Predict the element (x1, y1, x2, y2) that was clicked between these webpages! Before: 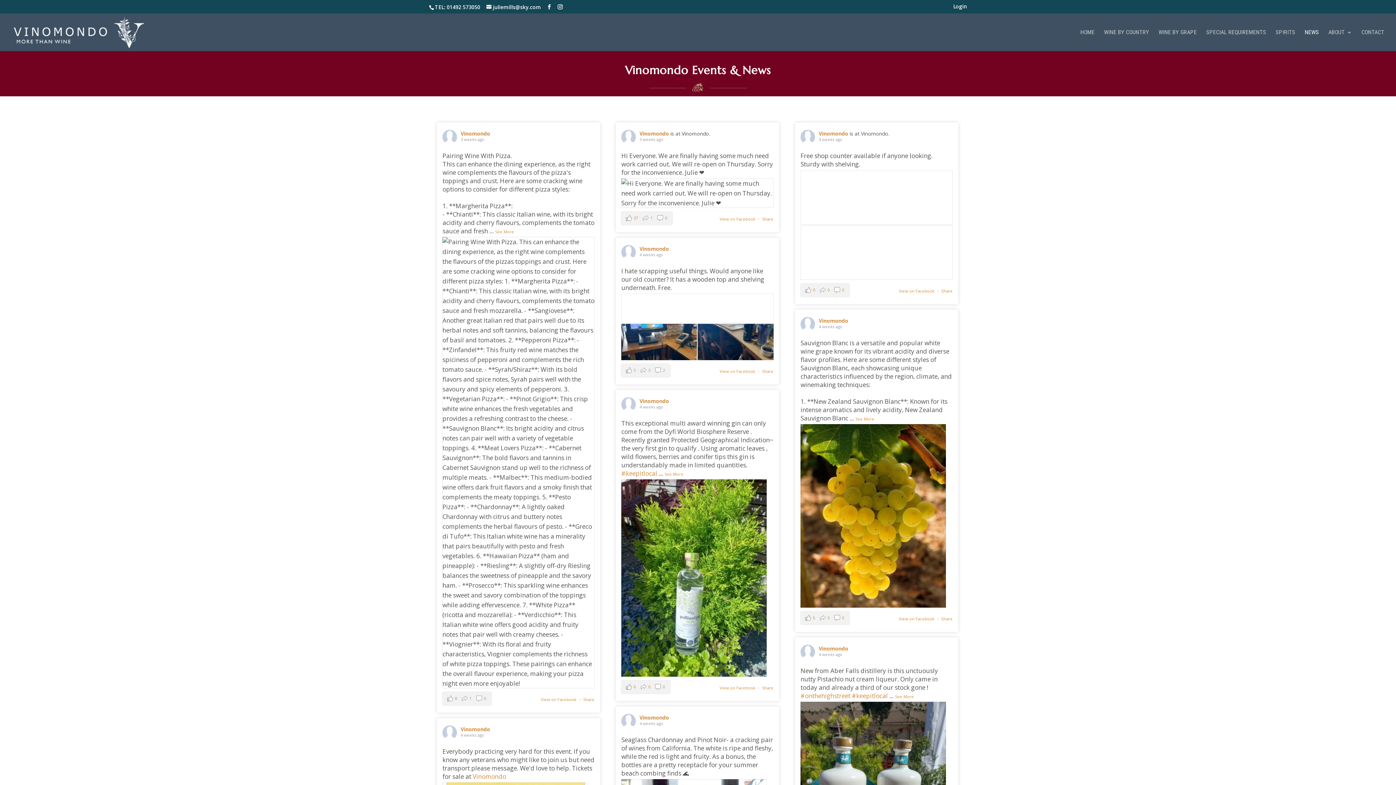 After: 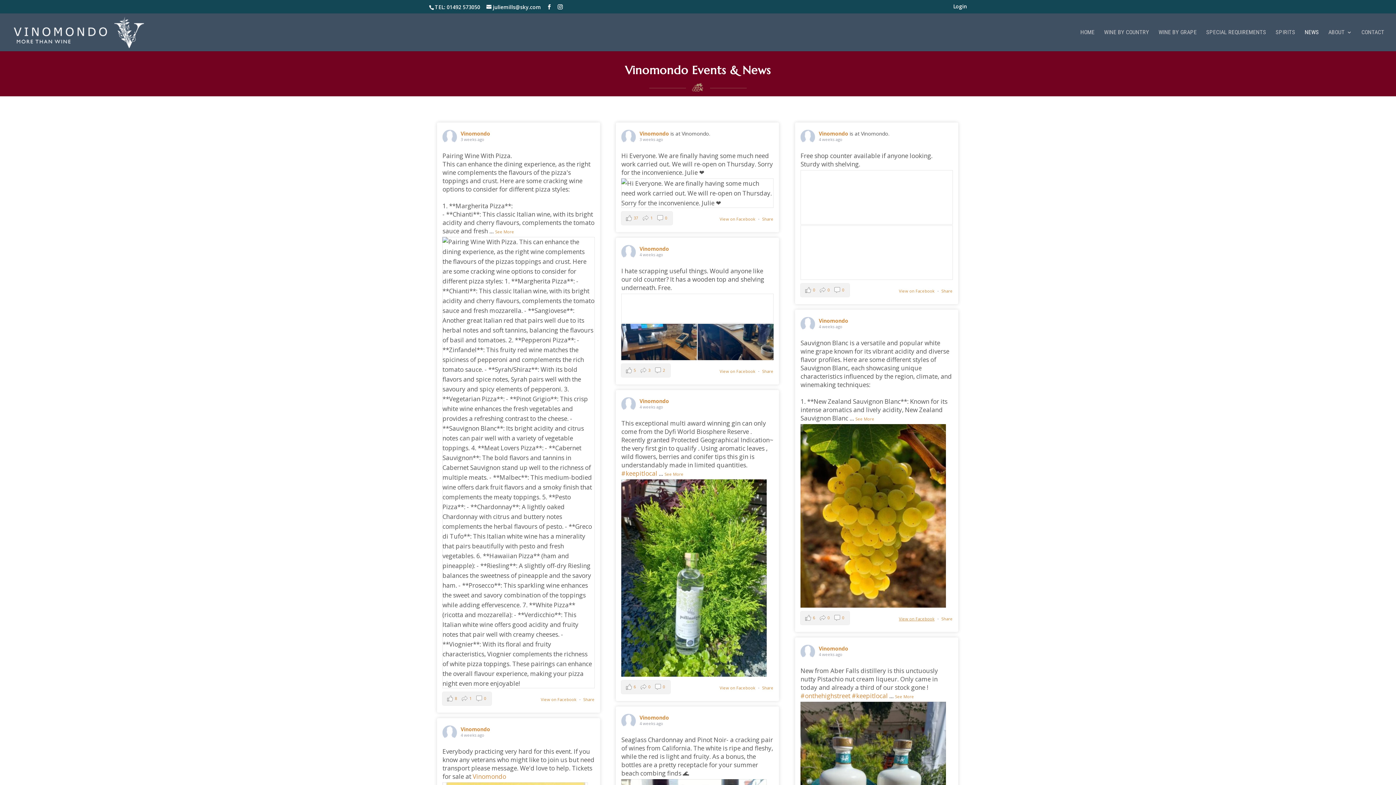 Action: bbox: (899, 616, 934, 621) label: View on Facebook